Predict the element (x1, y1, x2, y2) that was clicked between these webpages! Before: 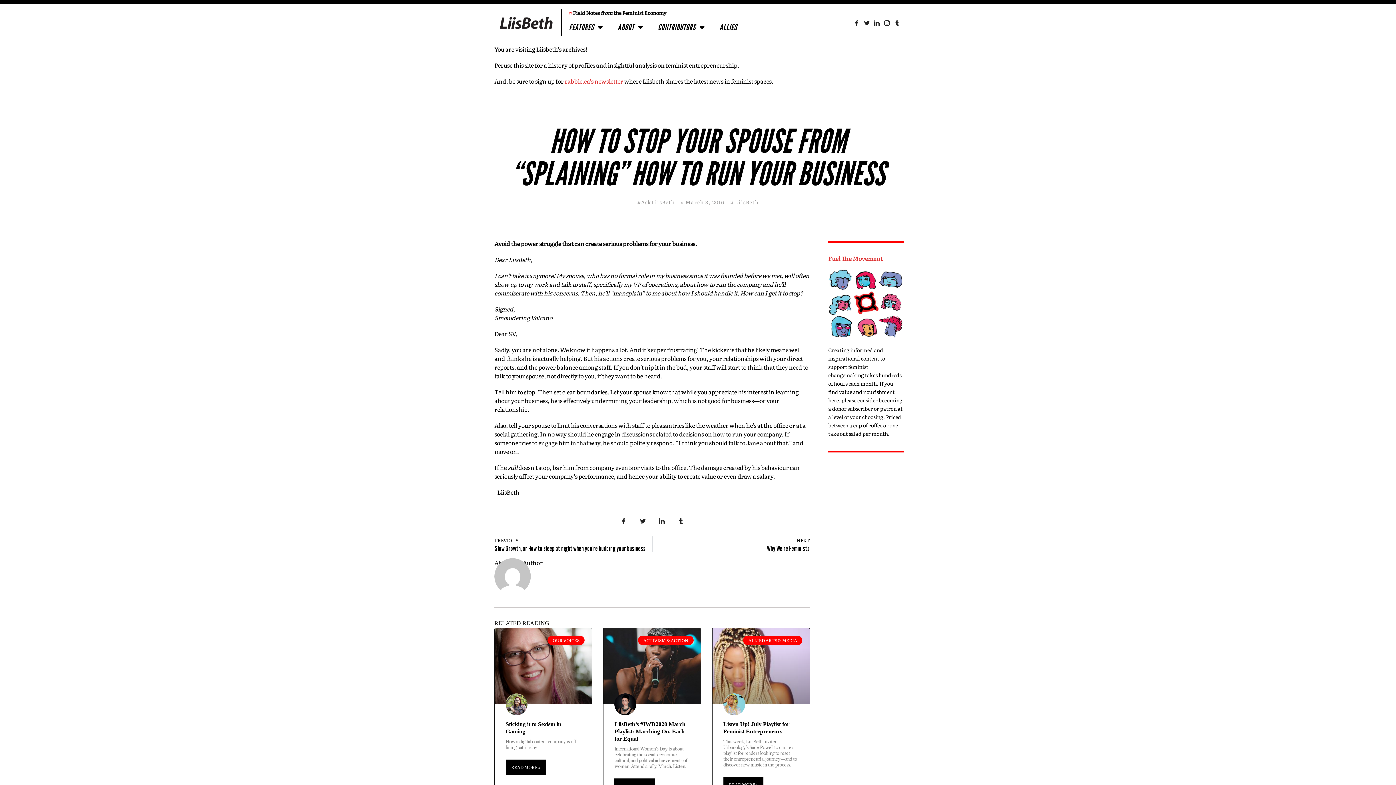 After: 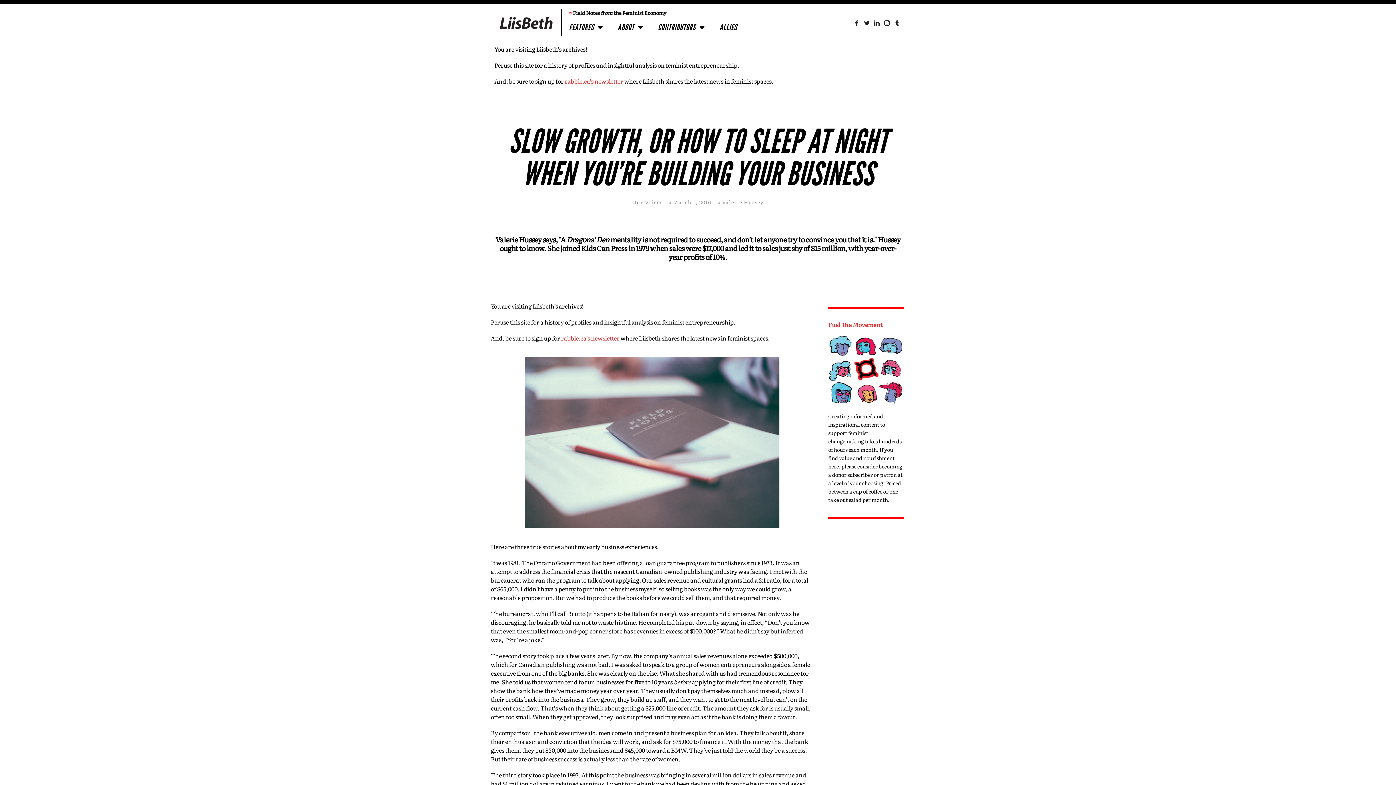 Action: label: Prev
PREVIOUS
Slow Growth, or How to sleep at night when you’re building your business bbox: (494, 536, 652, 552)